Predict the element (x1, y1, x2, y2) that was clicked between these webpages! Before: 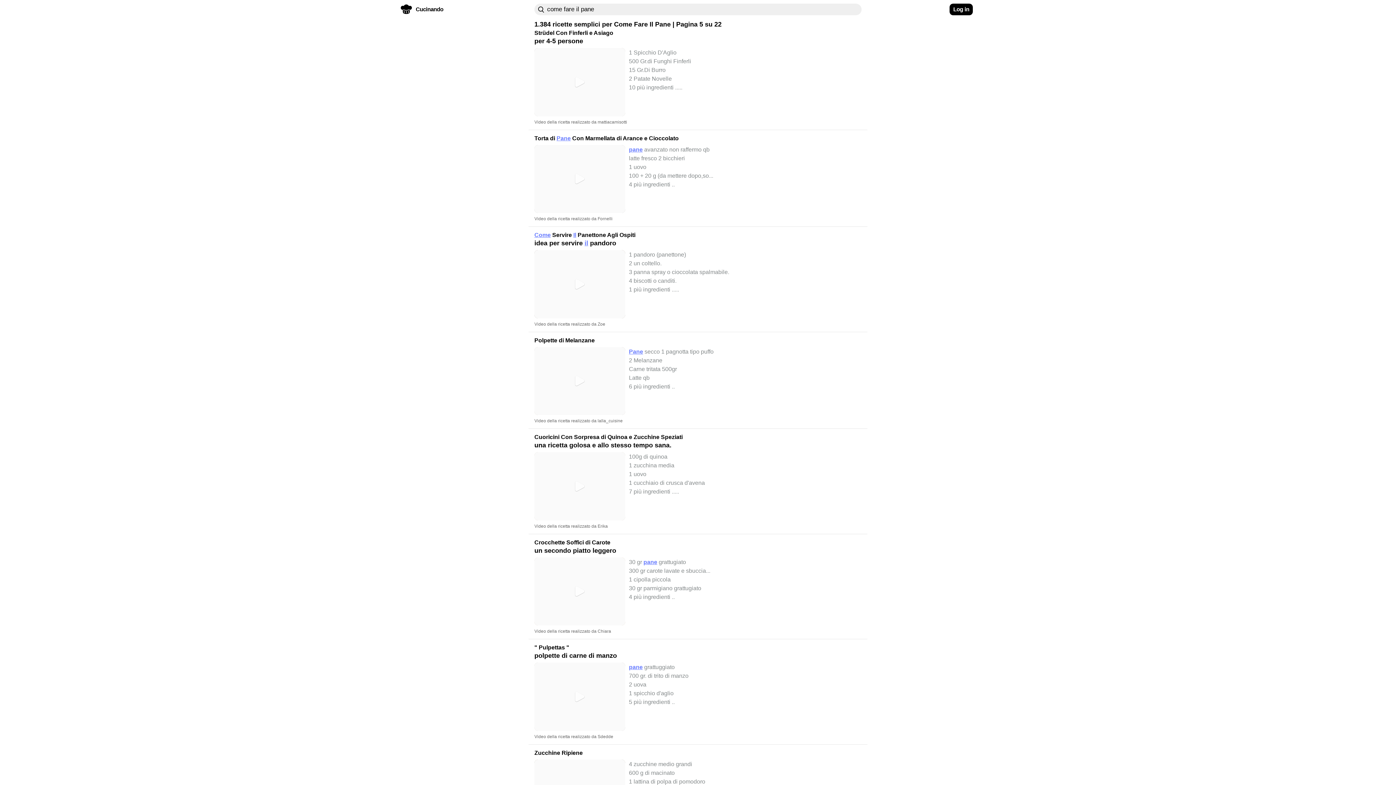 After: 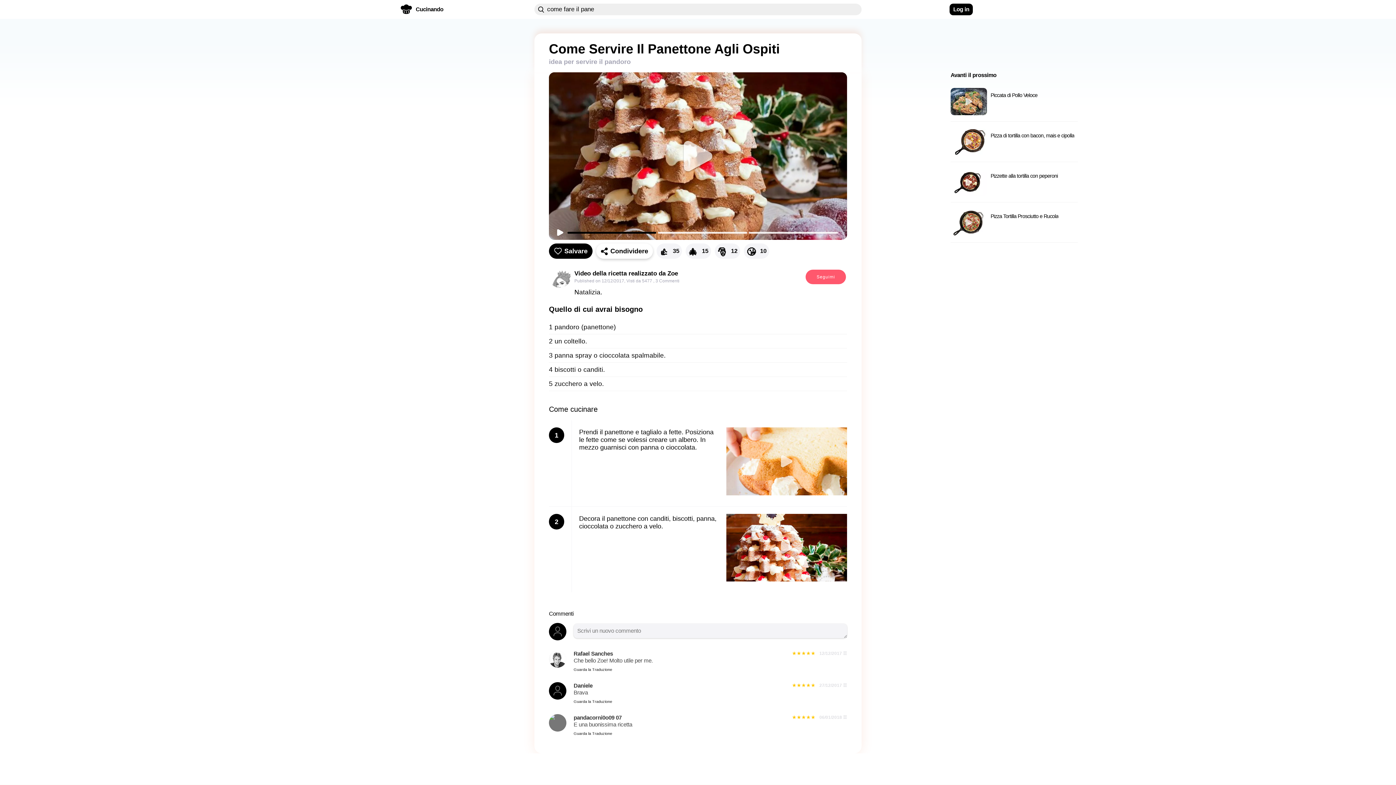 Action: bbox: (528, 230, 867, 332) label: Come Servire Il Panettone Agli Ospiti
idea per servire il pandoro
1 pandoro (panettone)
2 un coltello.
3 panna spray o cioccolata spalmabile.
4 biscotti o canditi.
1 più ingredienti .....

Video della ricetta realizzato da Zoe